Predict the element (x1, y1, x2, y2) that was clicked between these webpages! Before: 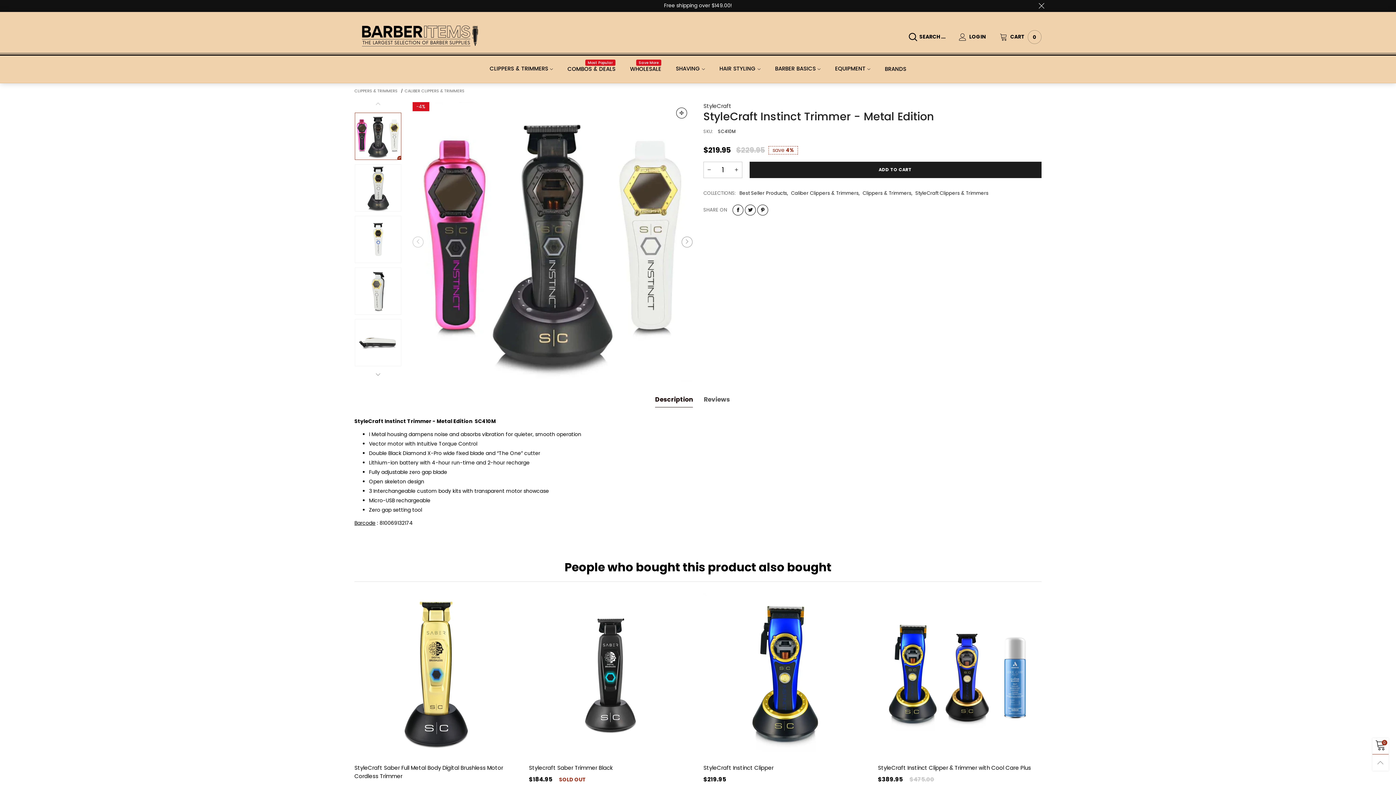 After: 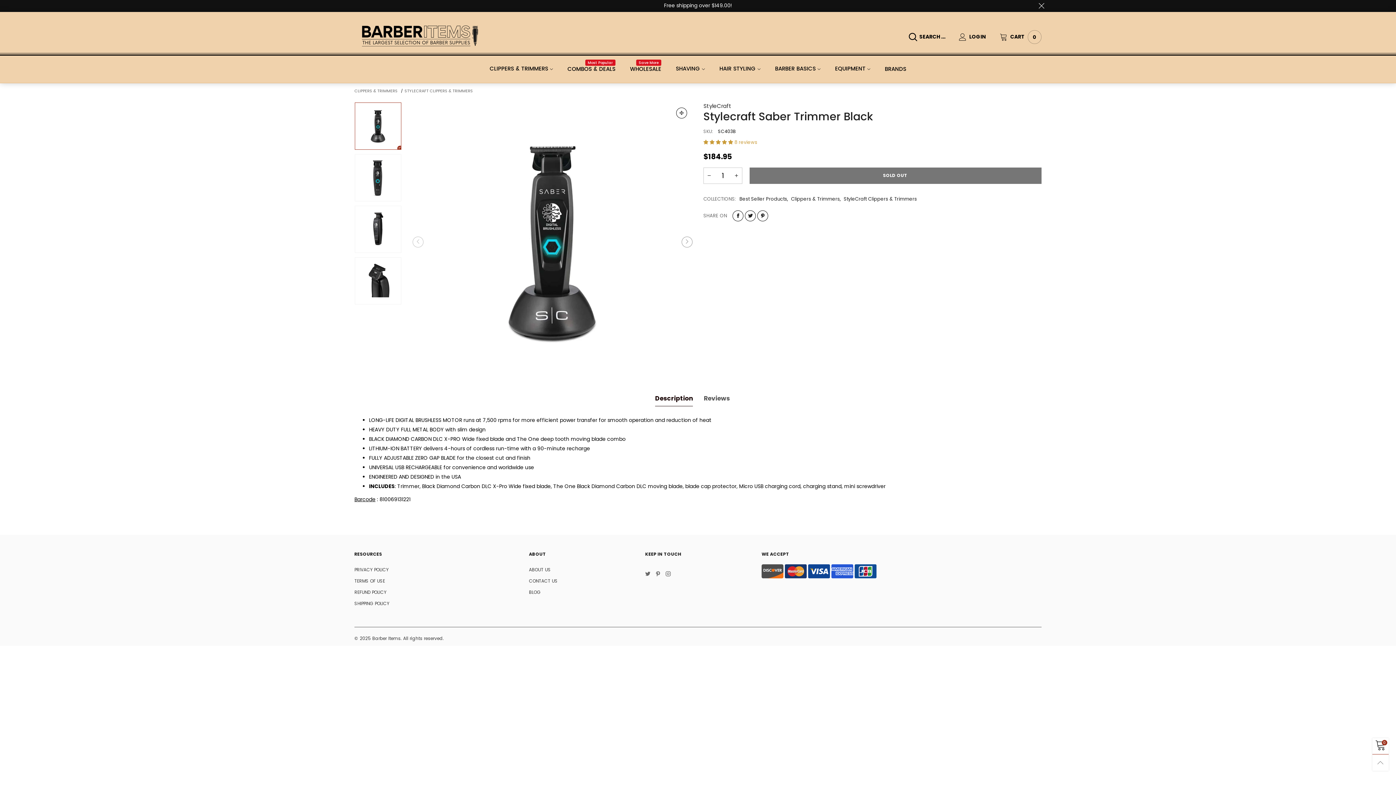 Action: bbox: (529, 593, 692, 756)